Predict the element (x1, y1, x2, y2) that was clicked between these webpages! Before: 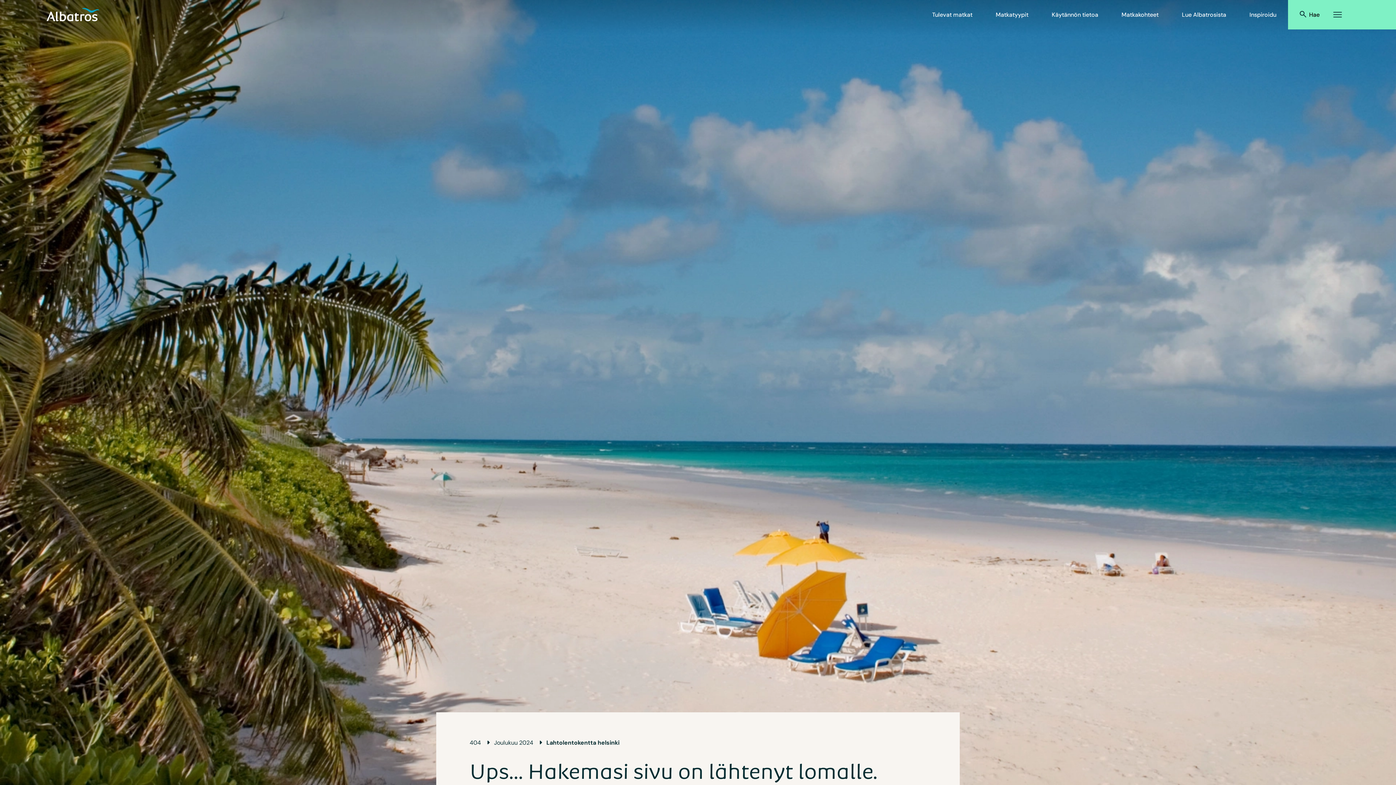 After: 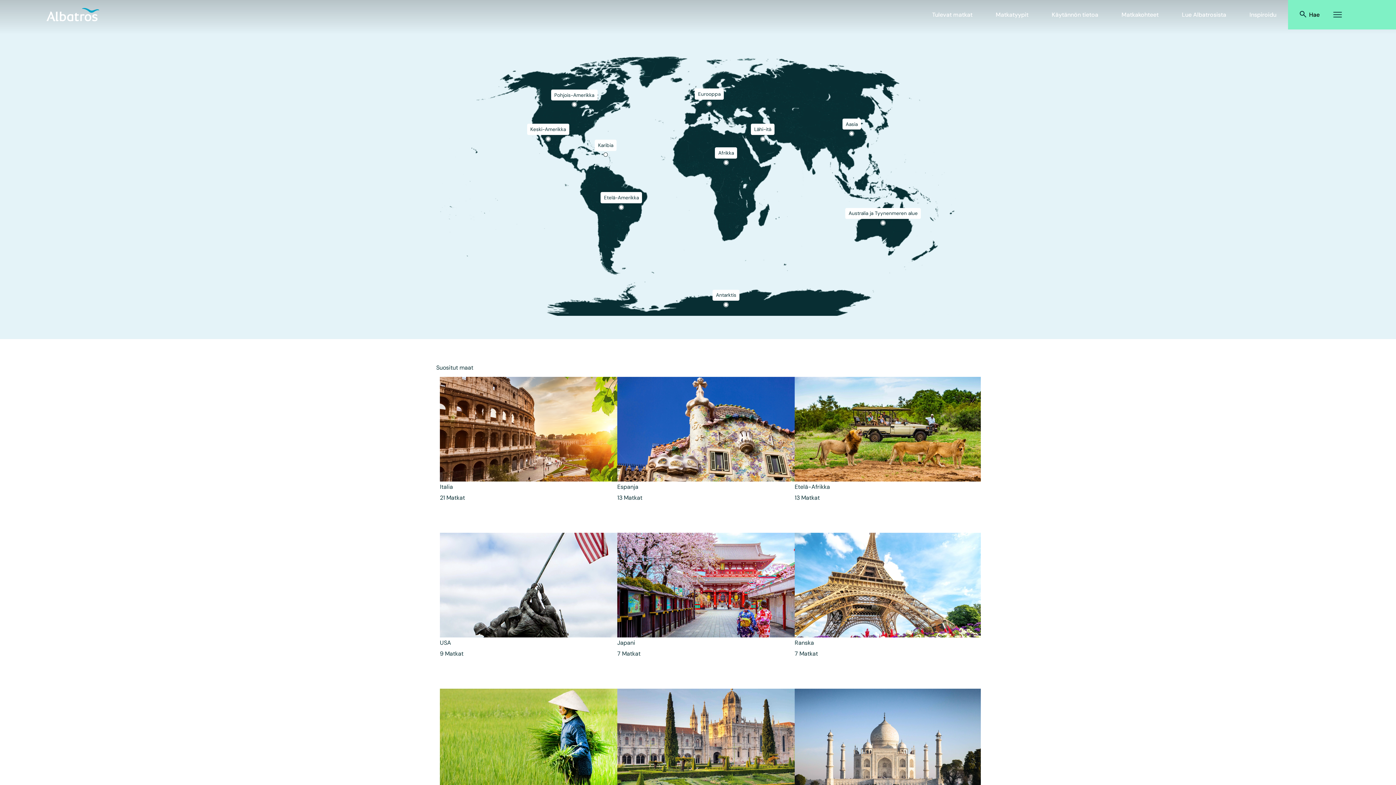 Action: label: Matkakohteet bbox: (1110, 3, 1170, 25)